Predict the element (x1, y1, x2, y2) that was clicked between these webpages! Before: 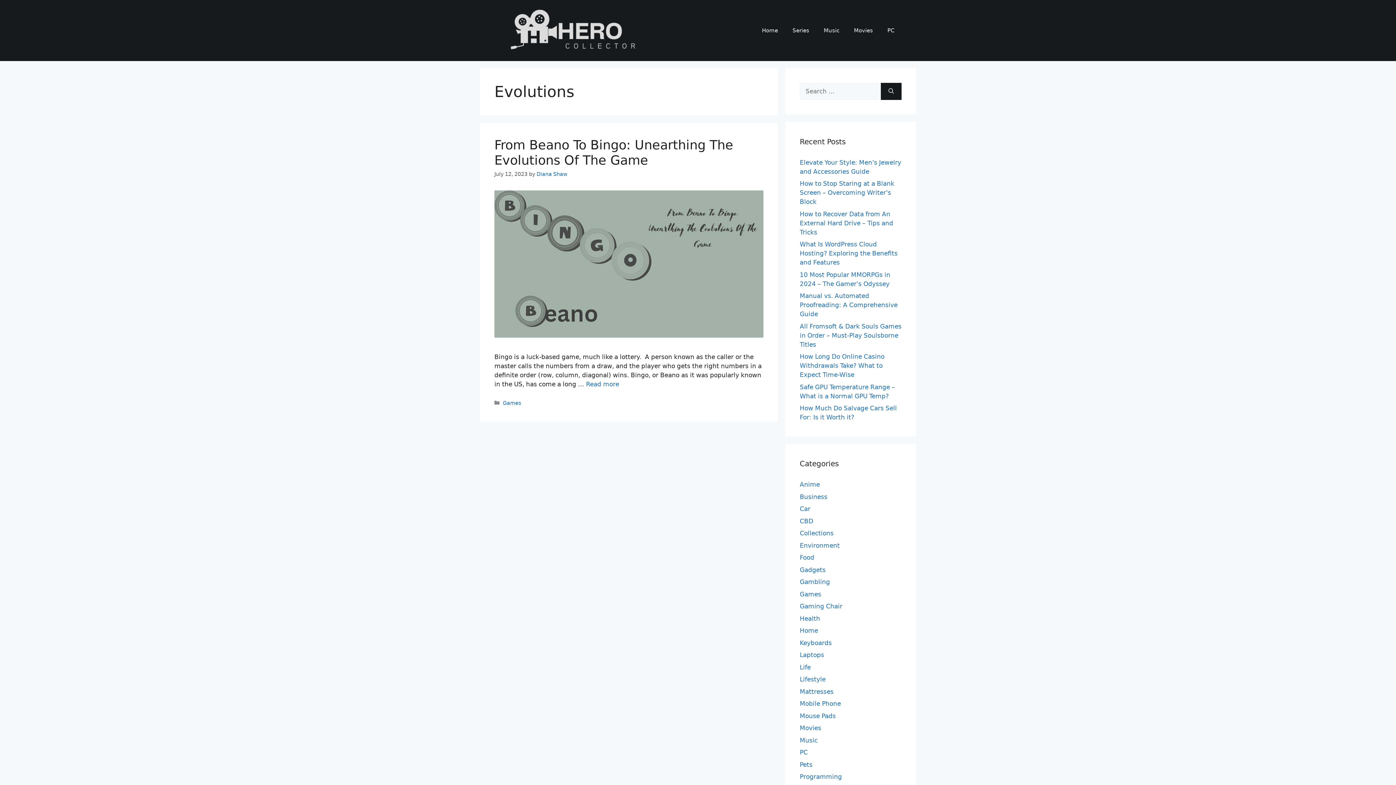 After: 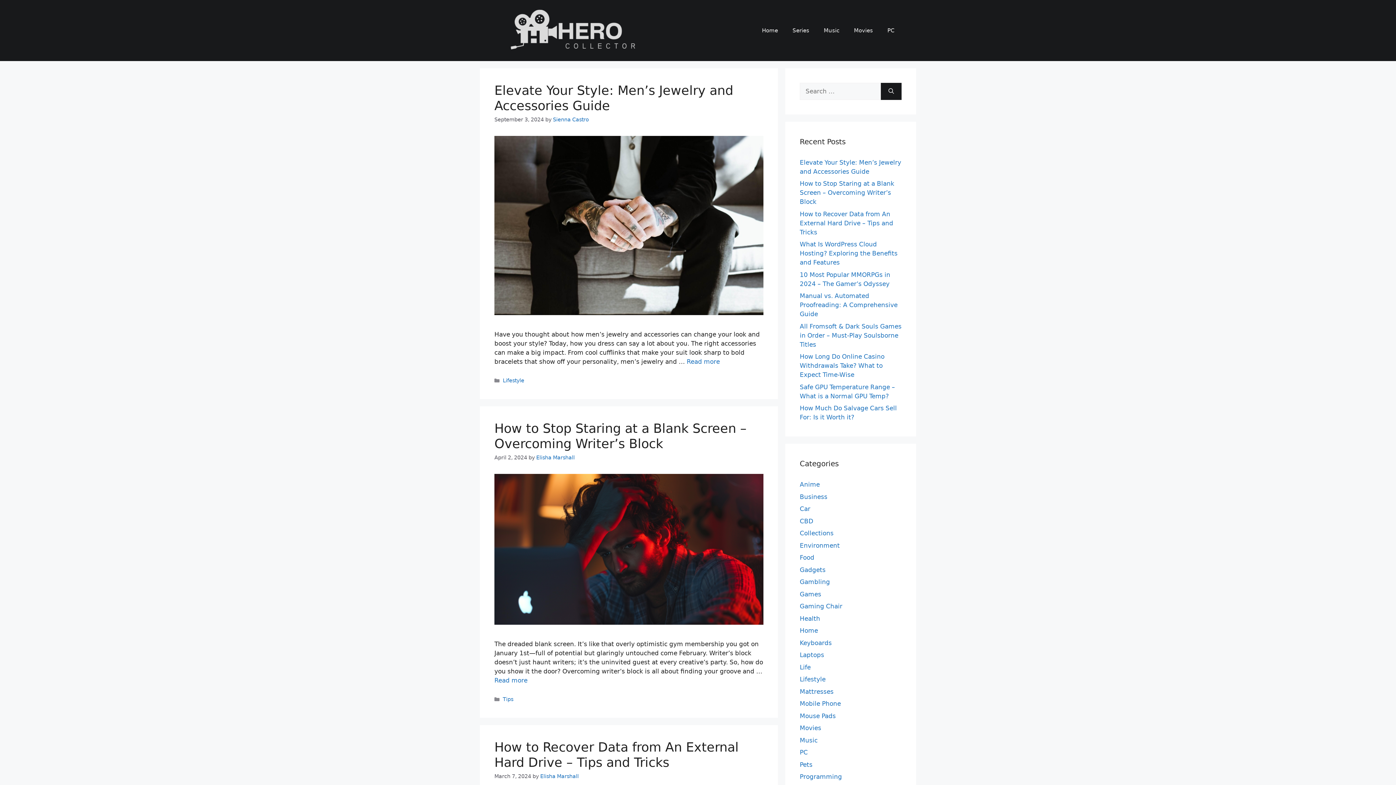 Action: bbox: (754, 19, 785, 41) label: Home